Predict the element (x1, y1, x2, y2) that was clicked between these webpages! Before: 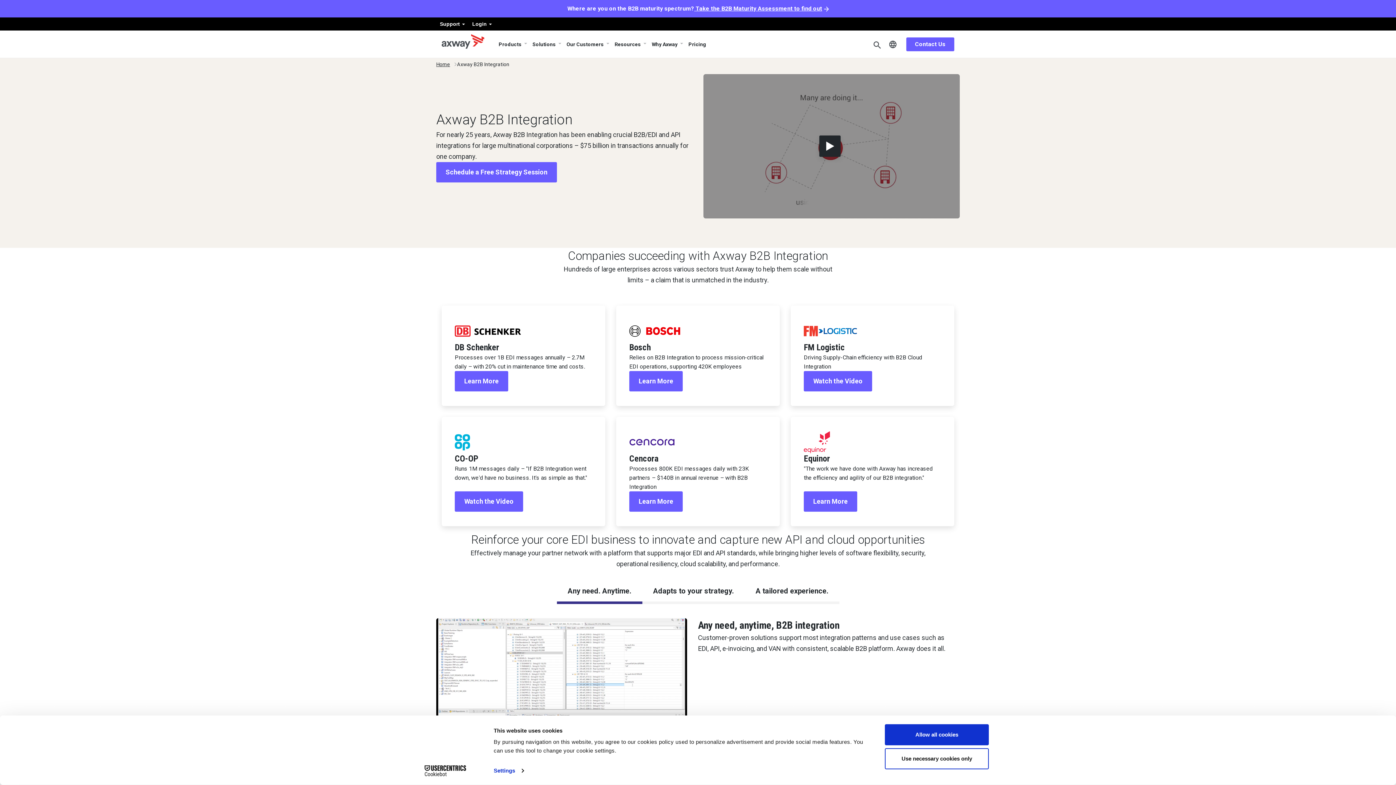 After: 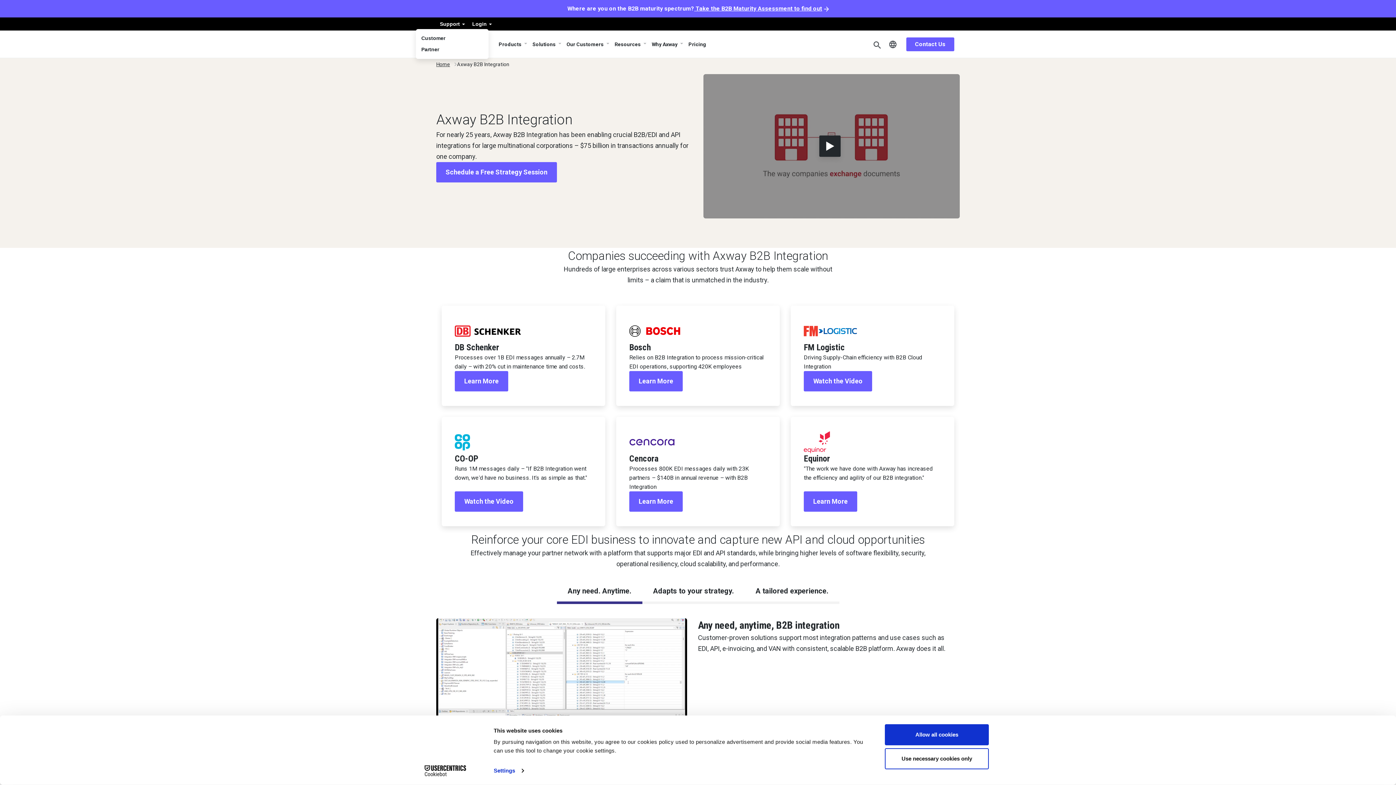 Action: label: Login  bbox: (468, 21, 495, 26)